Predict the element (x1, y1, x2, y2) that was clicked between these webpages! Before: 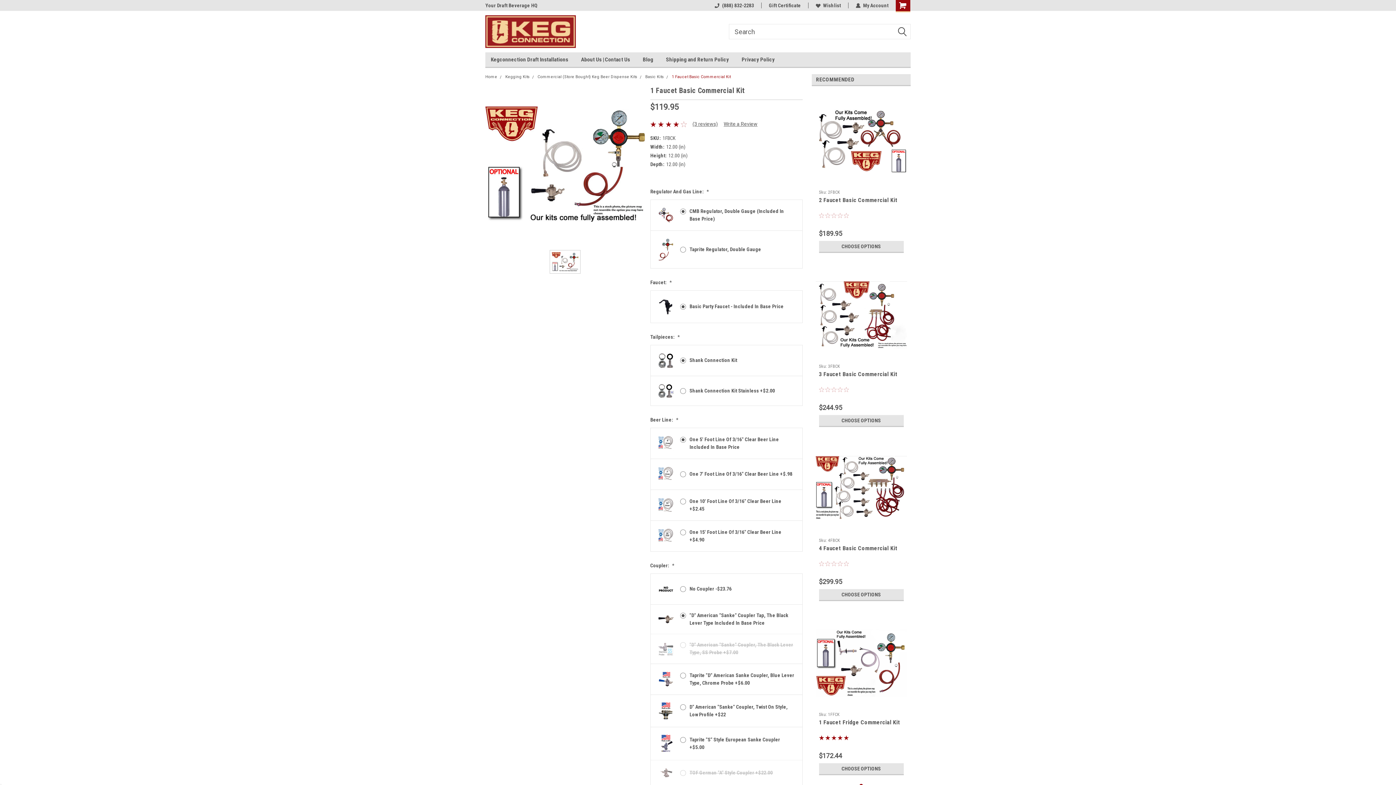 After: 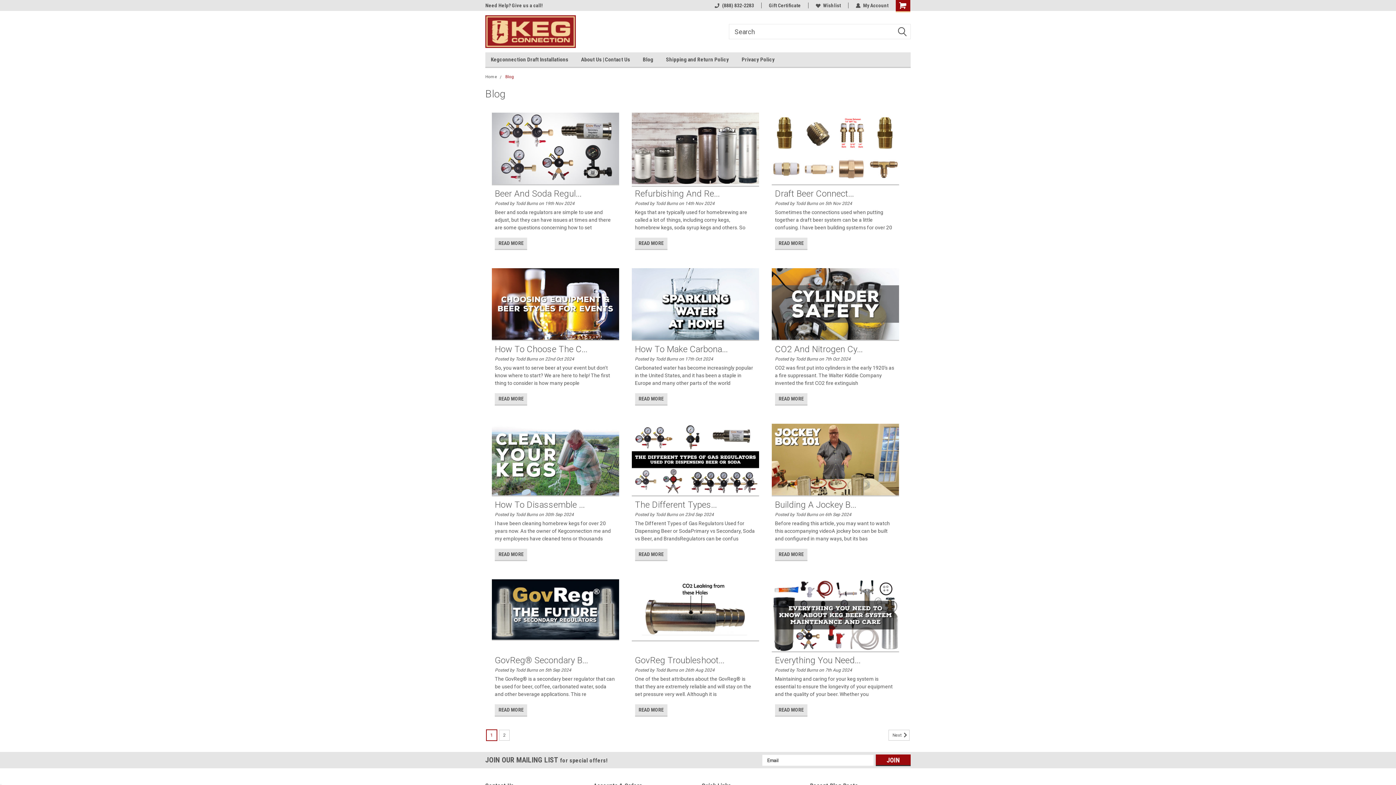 Action: bbox: (642, 52, 666, 66) label: Blog